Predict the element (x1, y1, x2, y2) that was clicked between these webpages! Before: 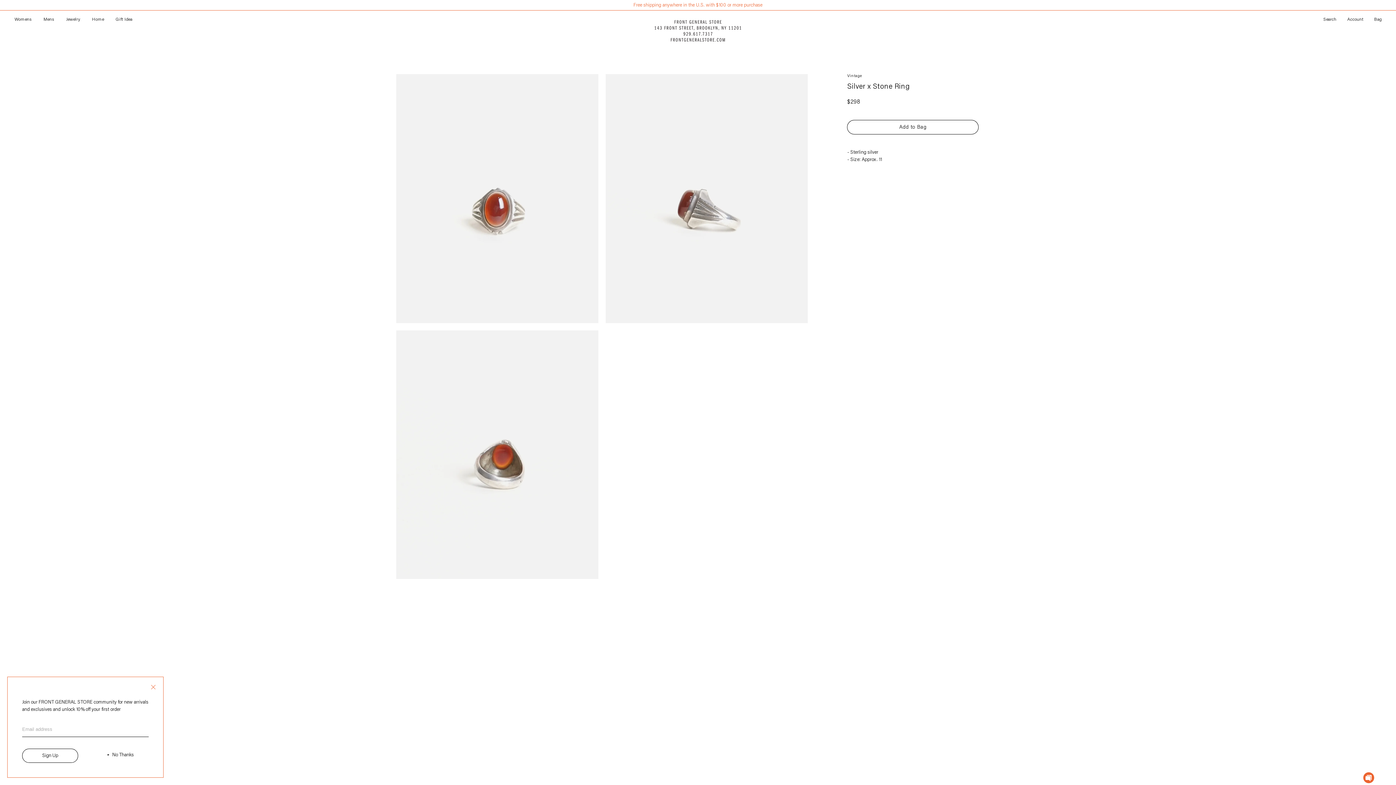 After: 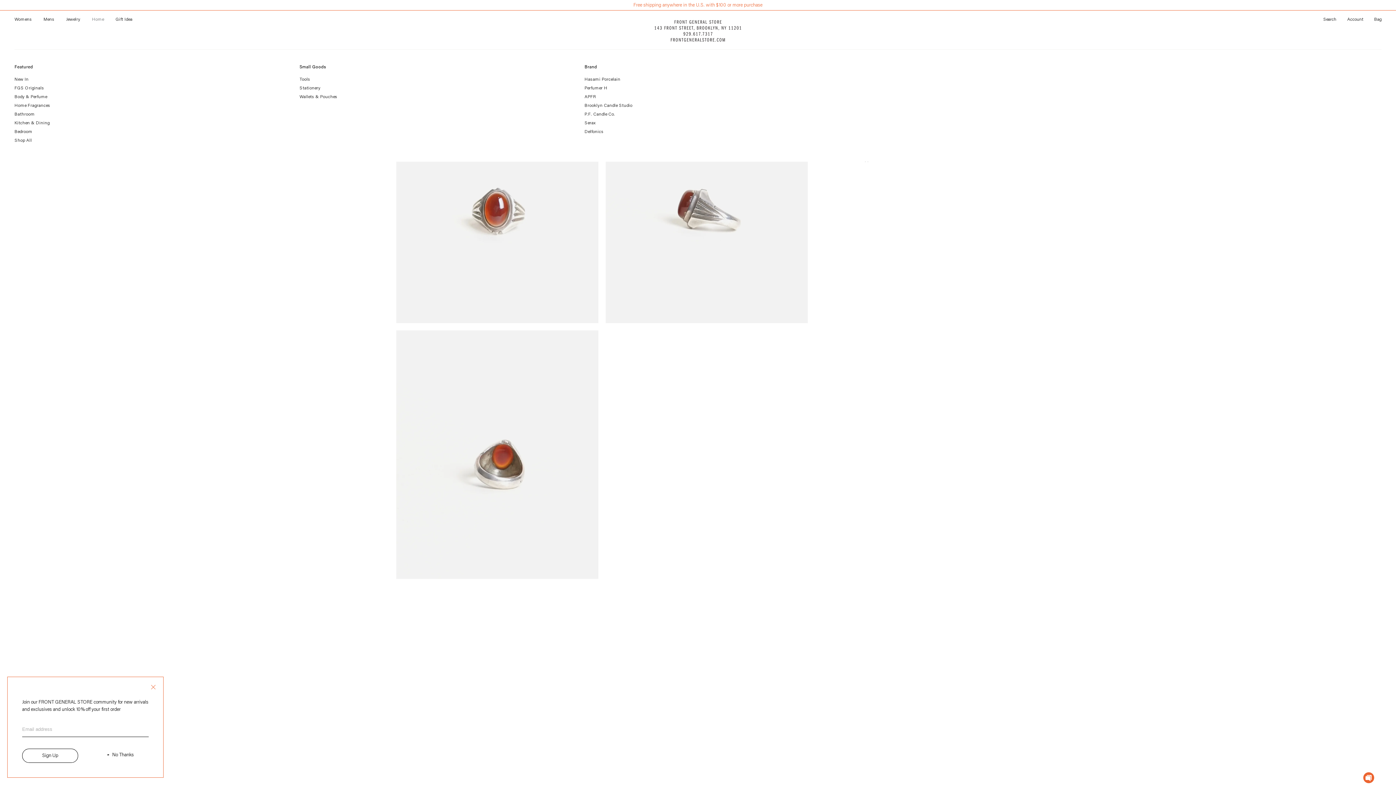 Action: label: Home bbox: (92, 17, 104, 22)